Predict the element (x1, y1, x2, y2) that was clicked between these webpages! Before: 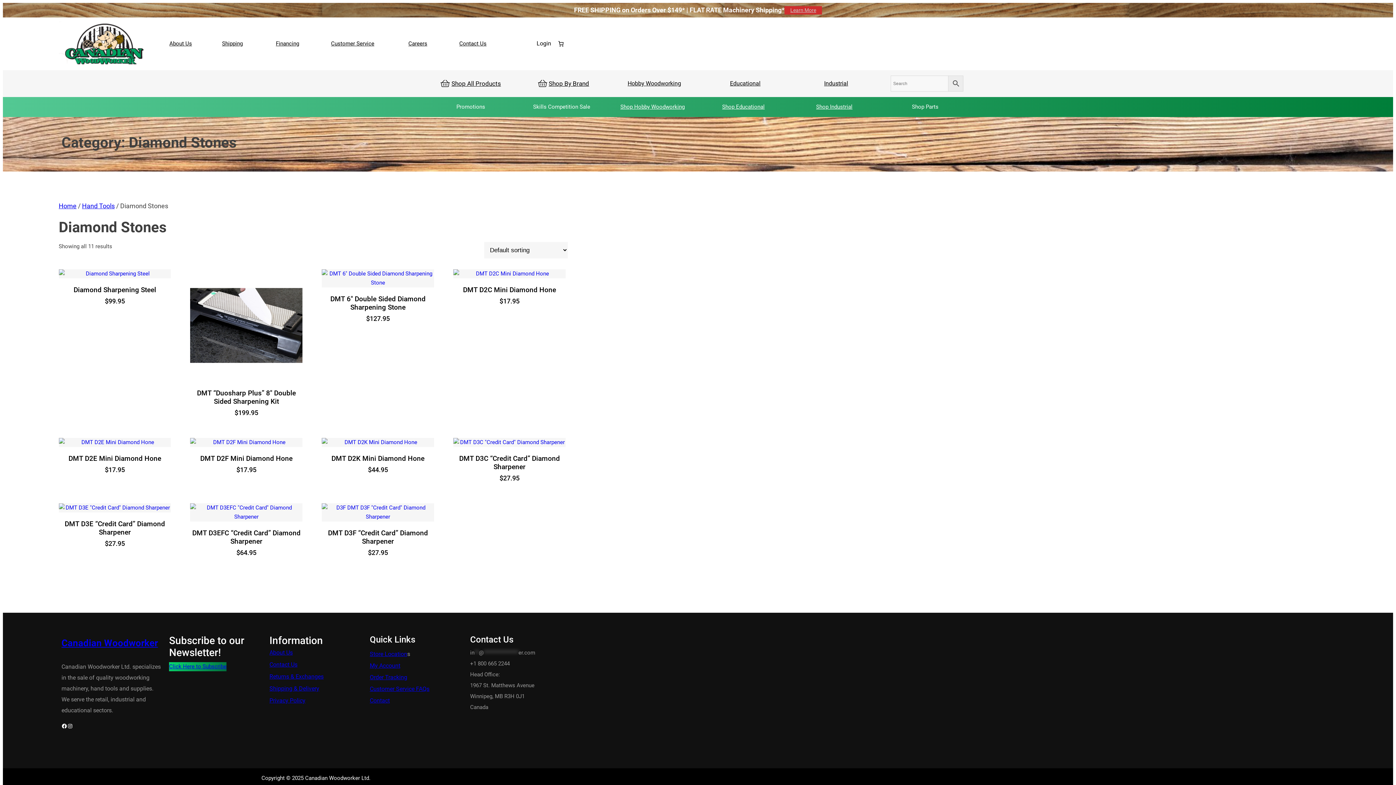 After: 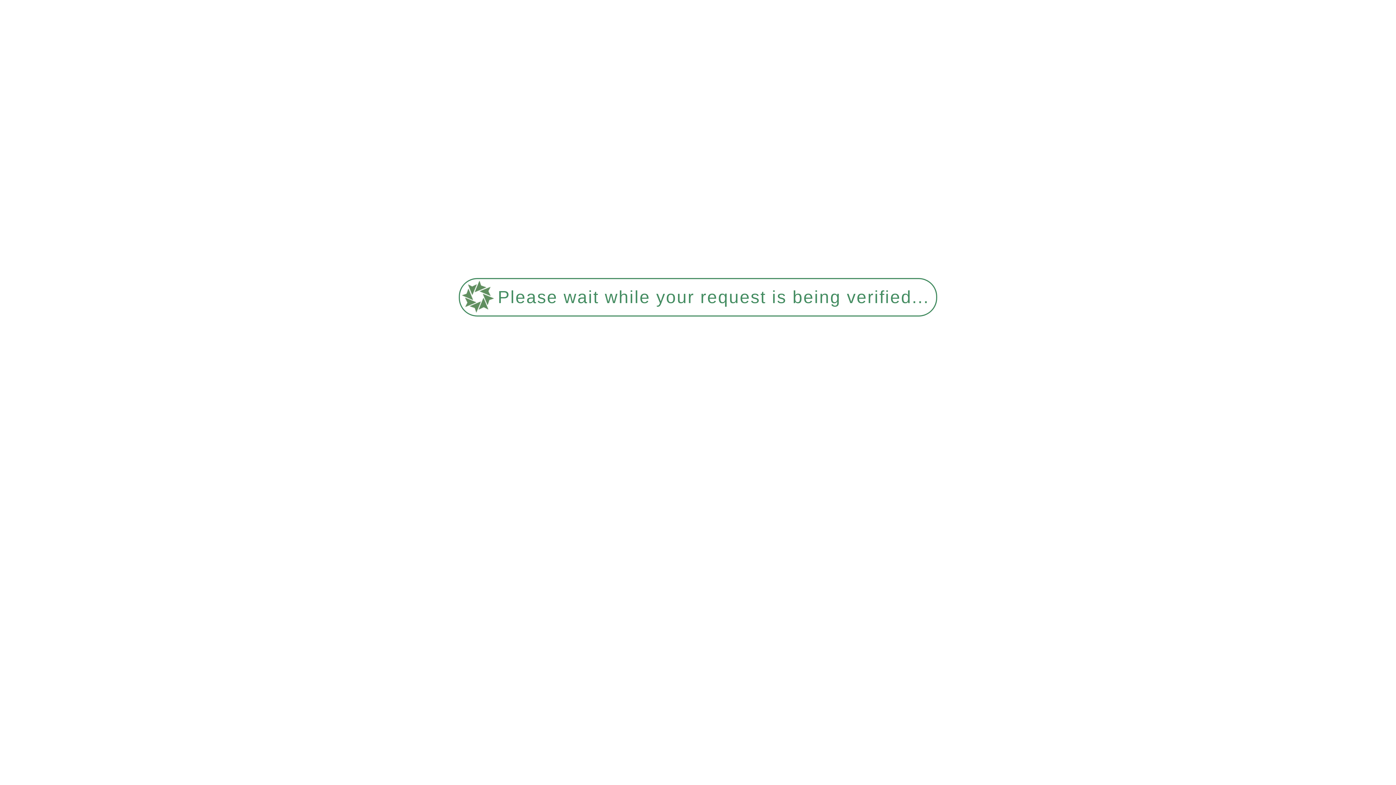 Action: bbox: (912, 103, 938, 110) label: Shop Parts